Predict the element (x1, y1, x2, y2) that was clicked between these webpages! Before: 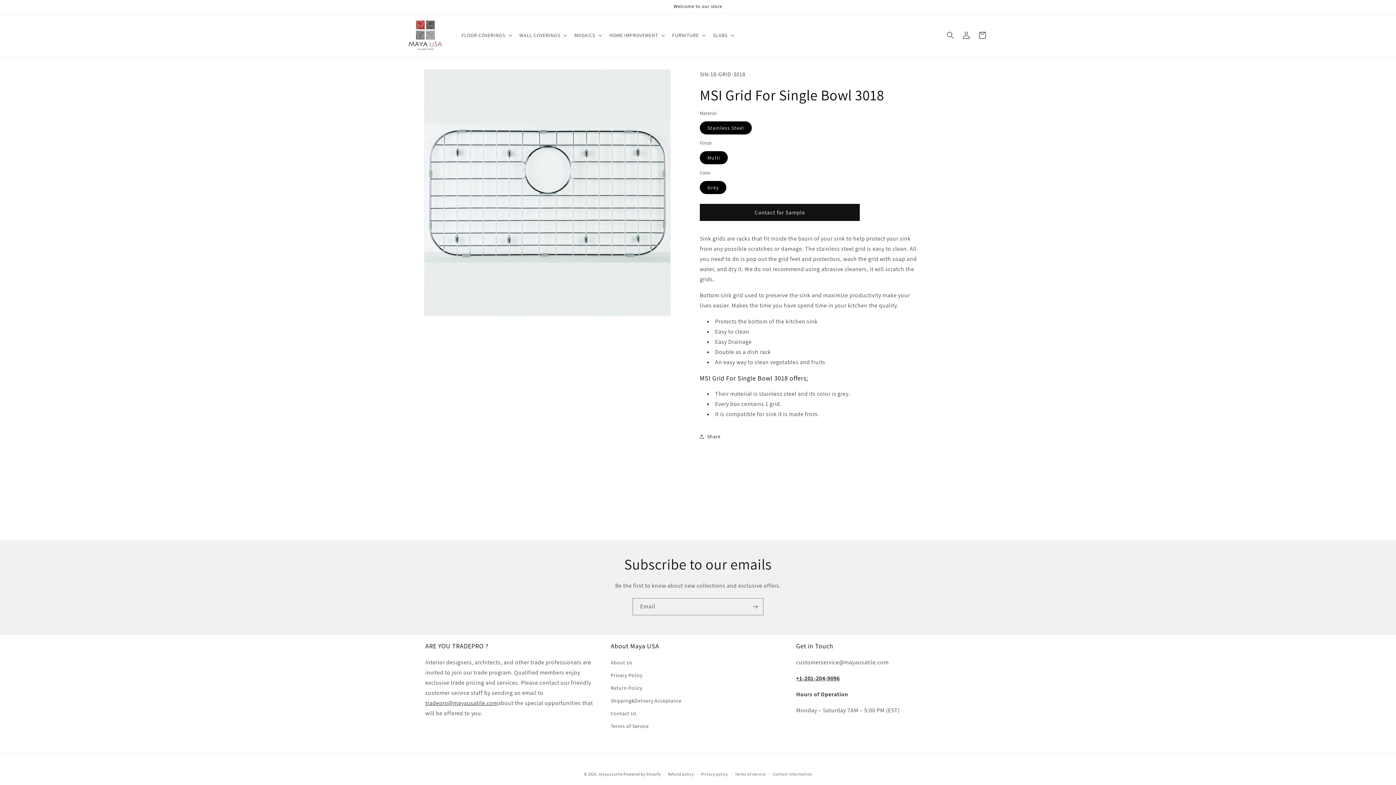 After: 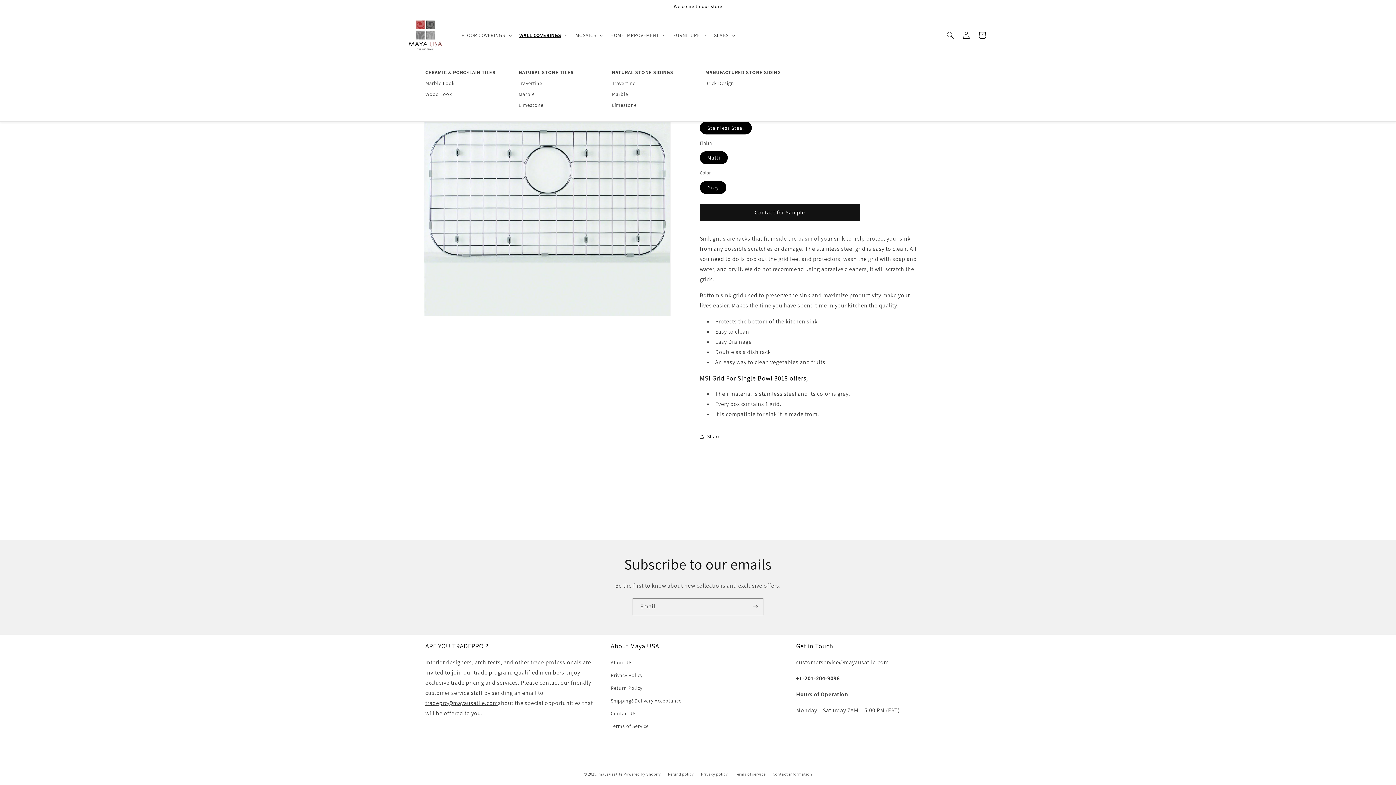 Action: label: WALL COVERINGS bbox: (515, 27, 570, 42)